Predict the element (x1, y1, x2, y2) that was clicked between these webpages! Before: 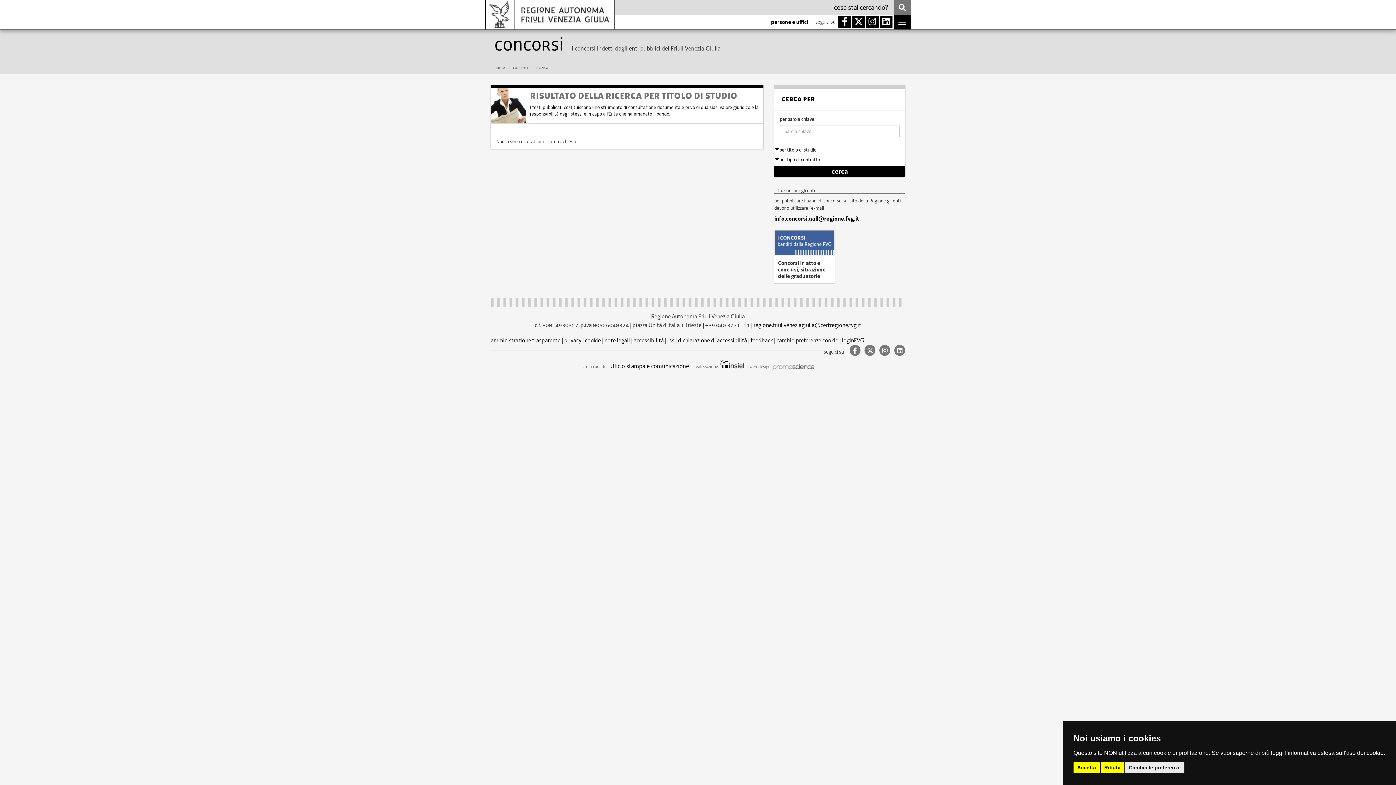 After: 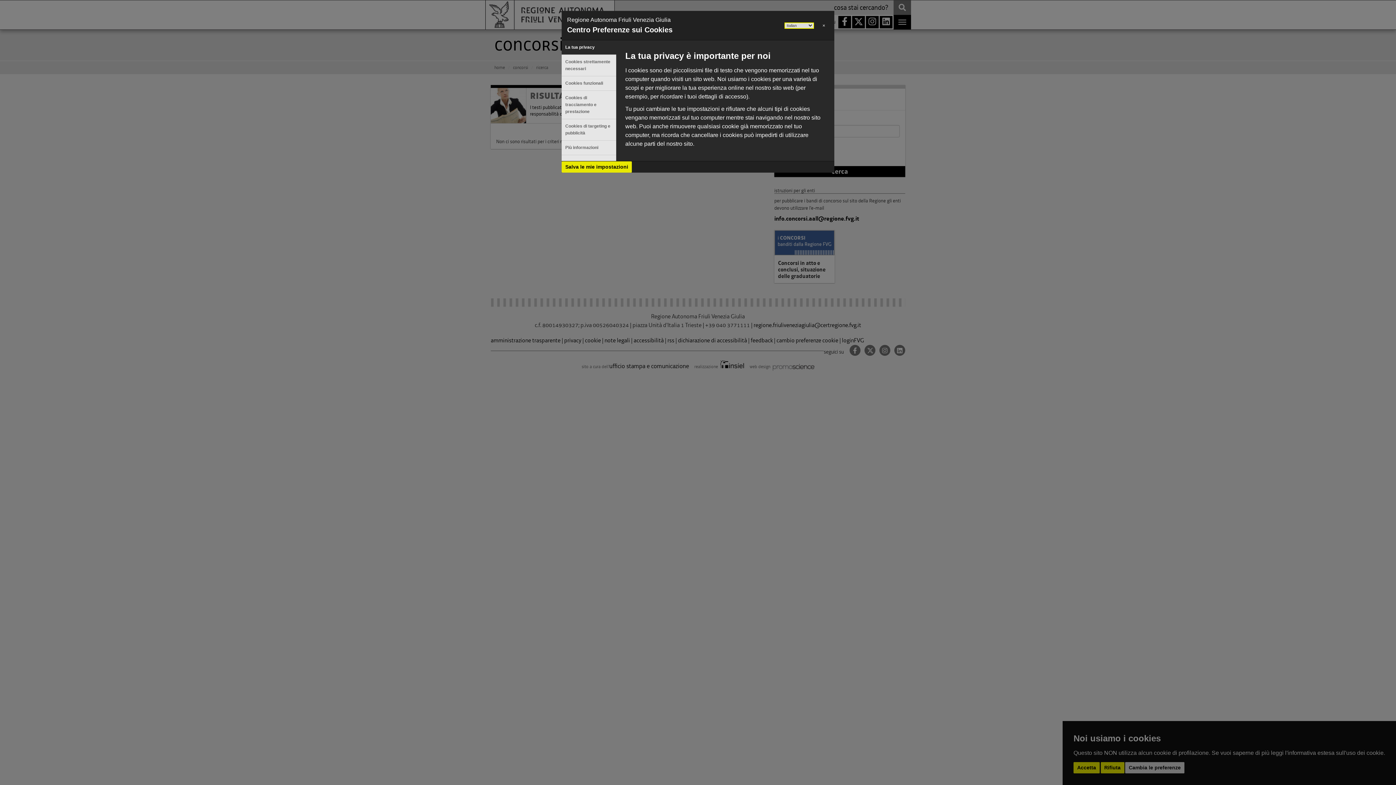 Action: label: cambio preferenze cookie bbox: (776, 336, 838, 344)